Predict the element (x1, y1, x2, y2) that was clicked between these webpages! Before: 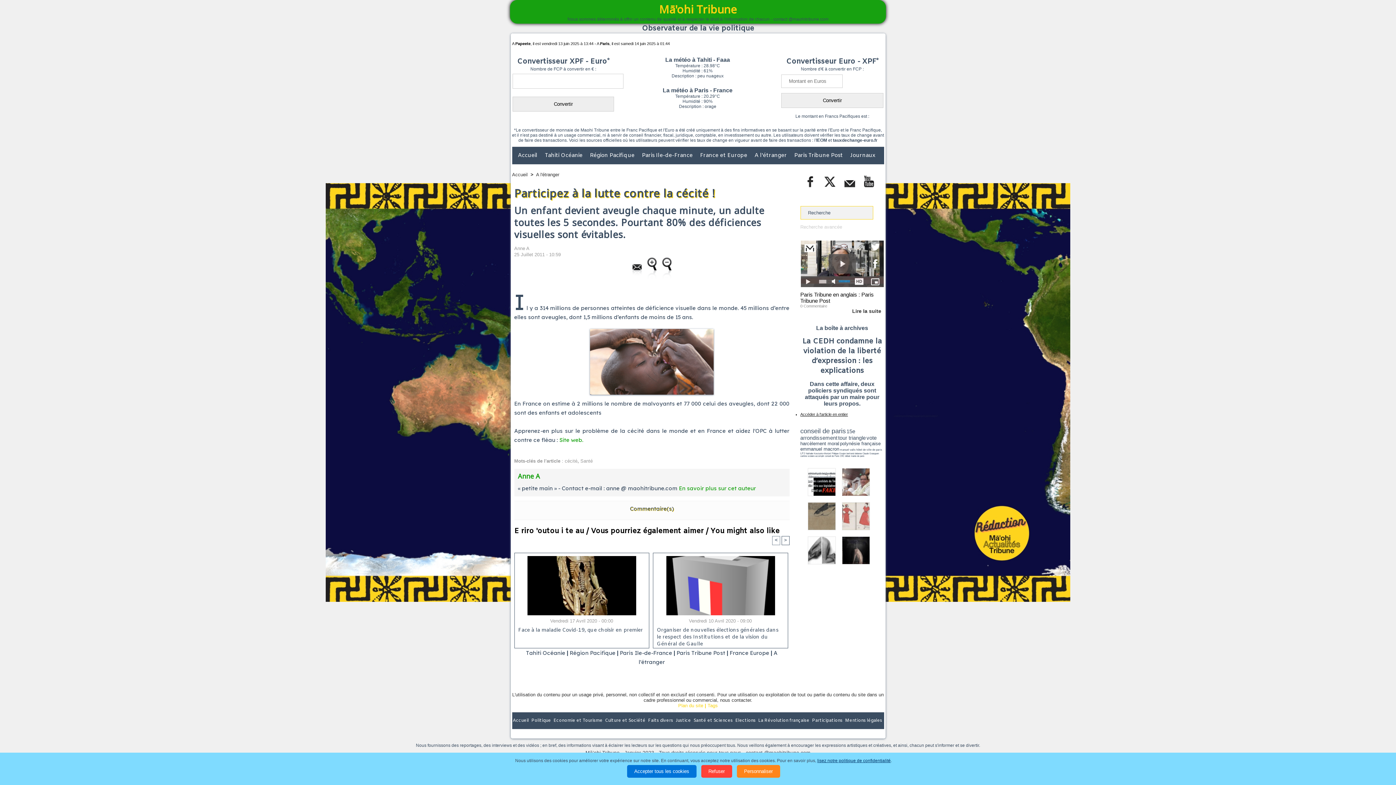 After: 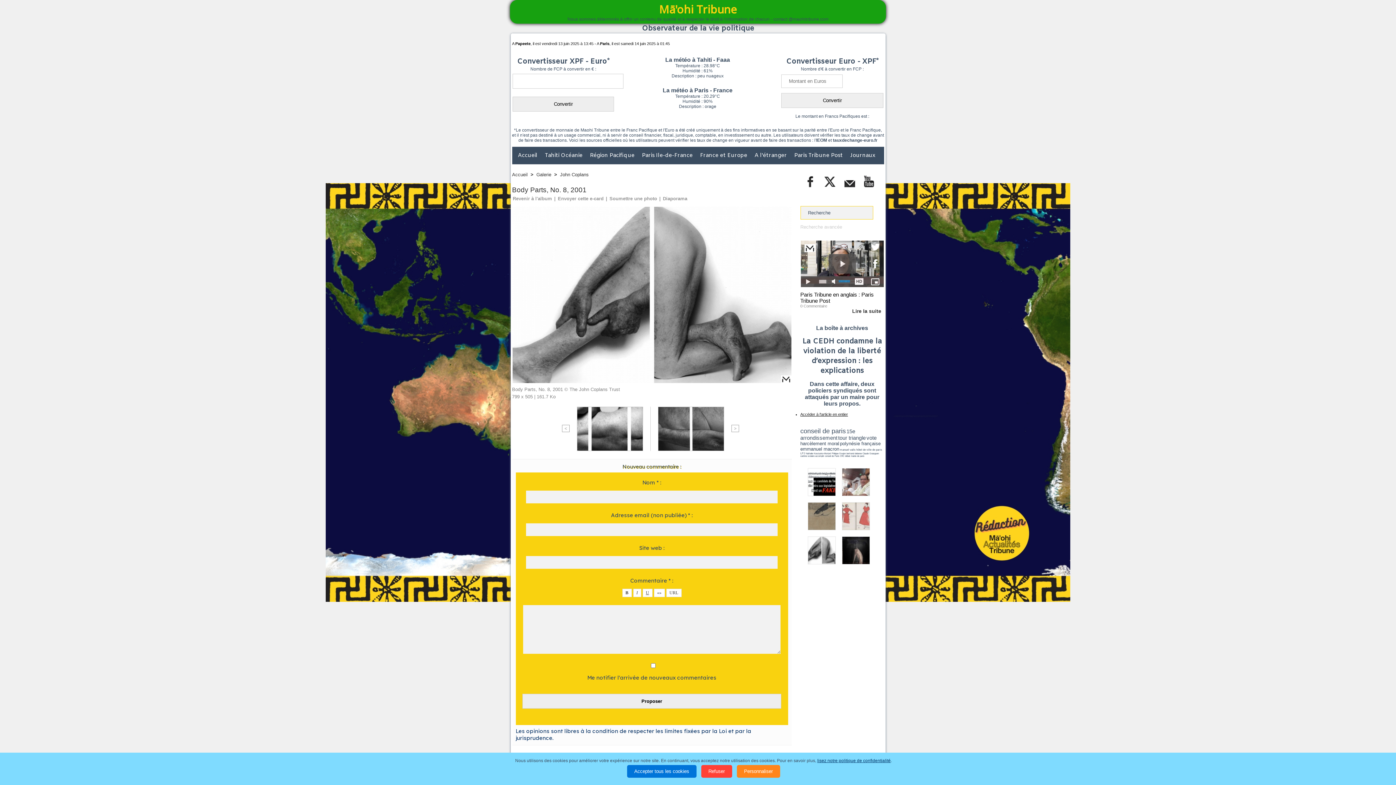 Action: bbox: (807, 536, 835, 541)